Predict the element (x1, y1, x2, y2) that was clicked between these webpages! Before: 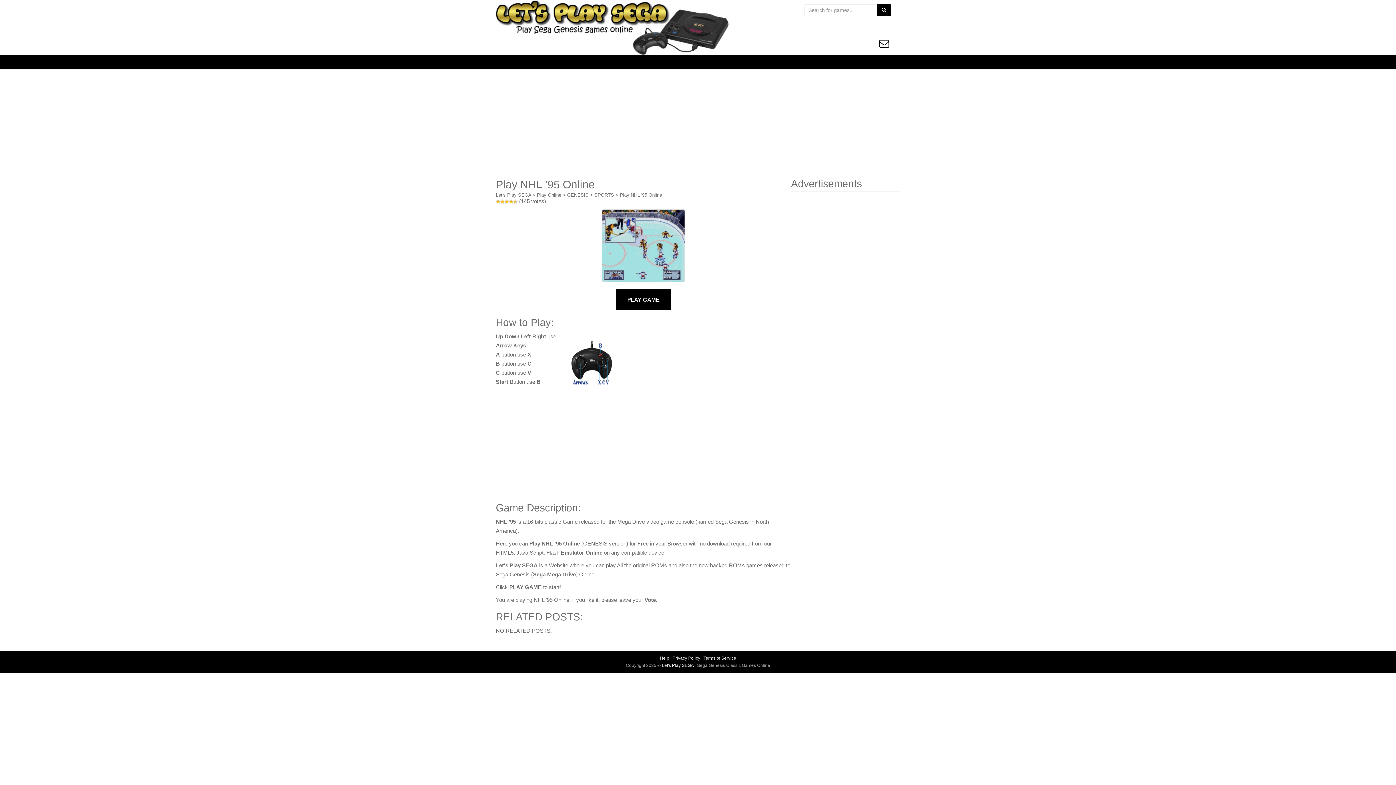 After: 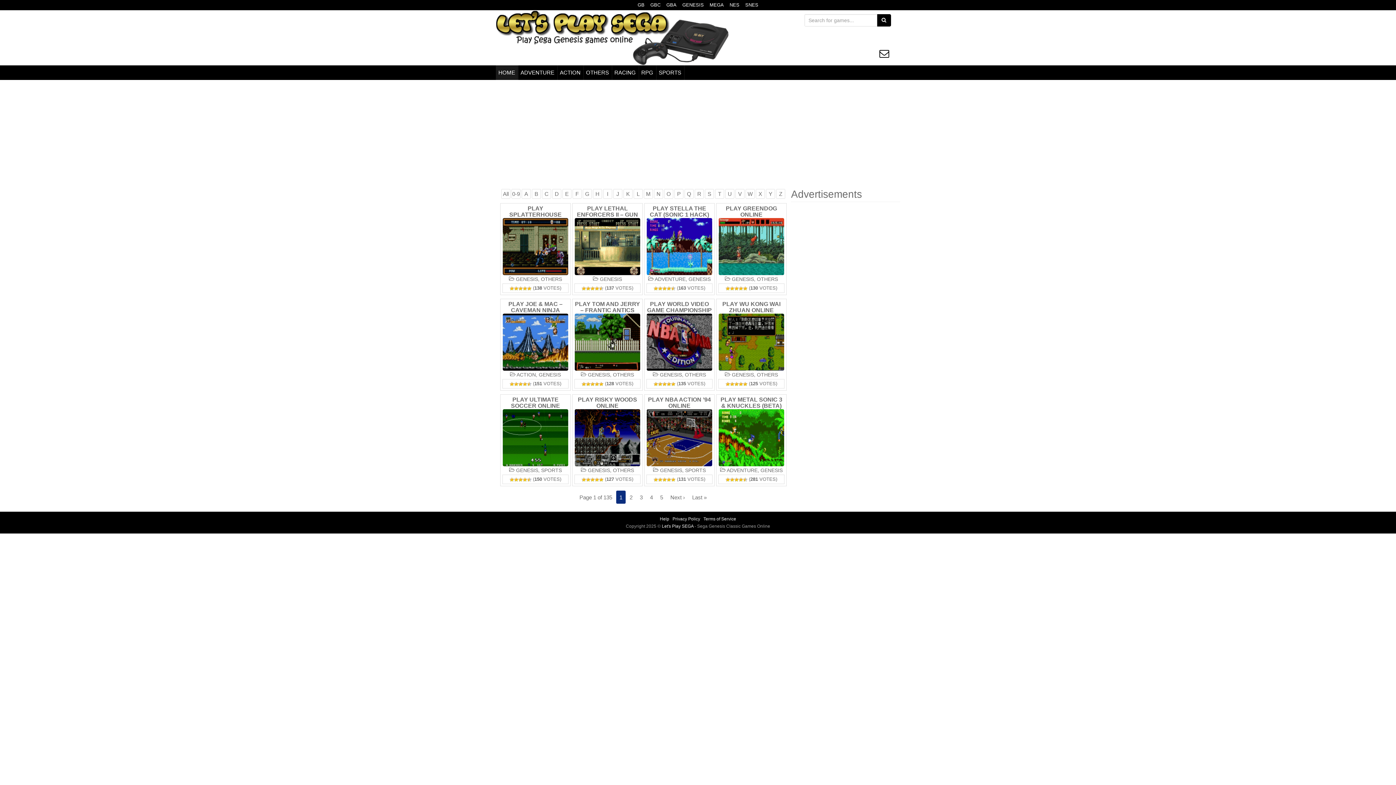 Action: bbox: (496, 192, 531, 197) label: Let's Play SEGA